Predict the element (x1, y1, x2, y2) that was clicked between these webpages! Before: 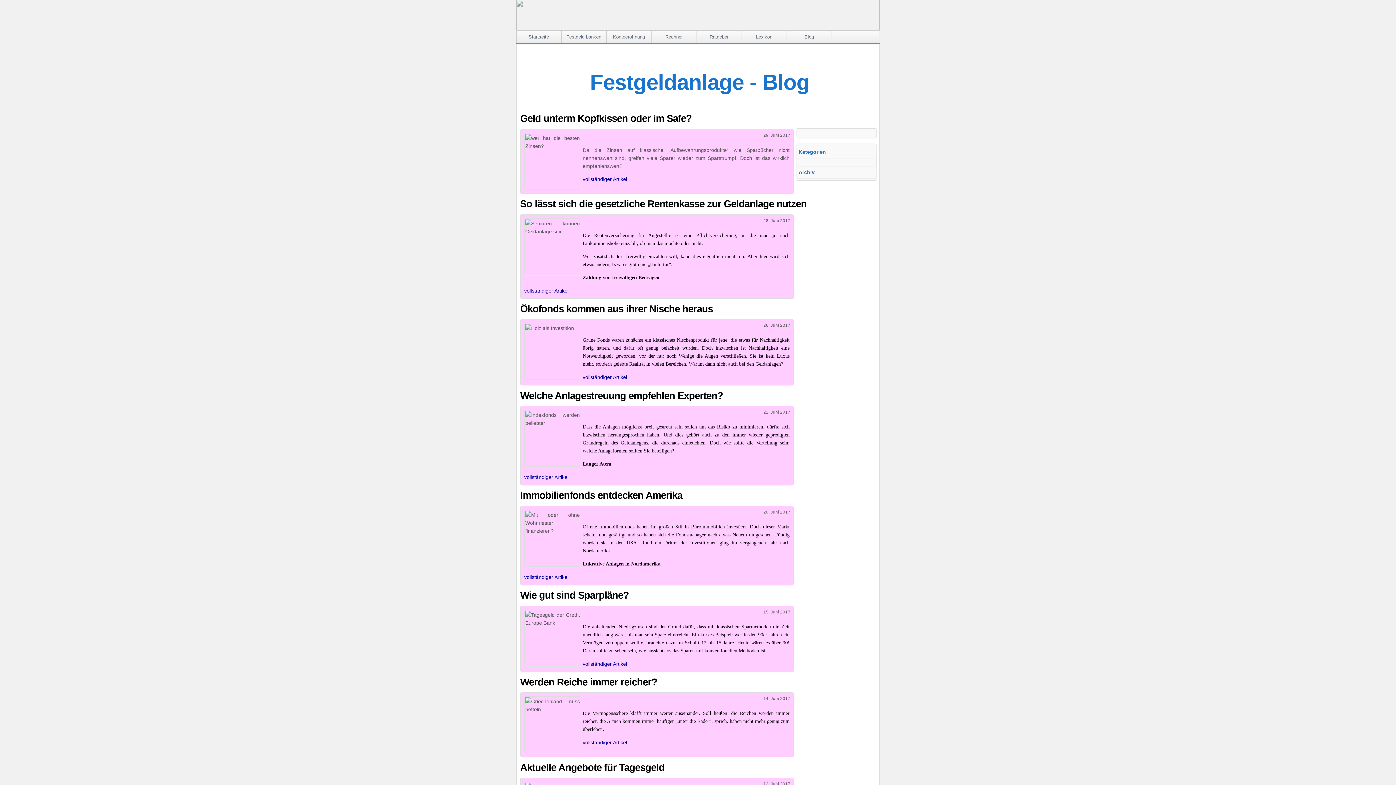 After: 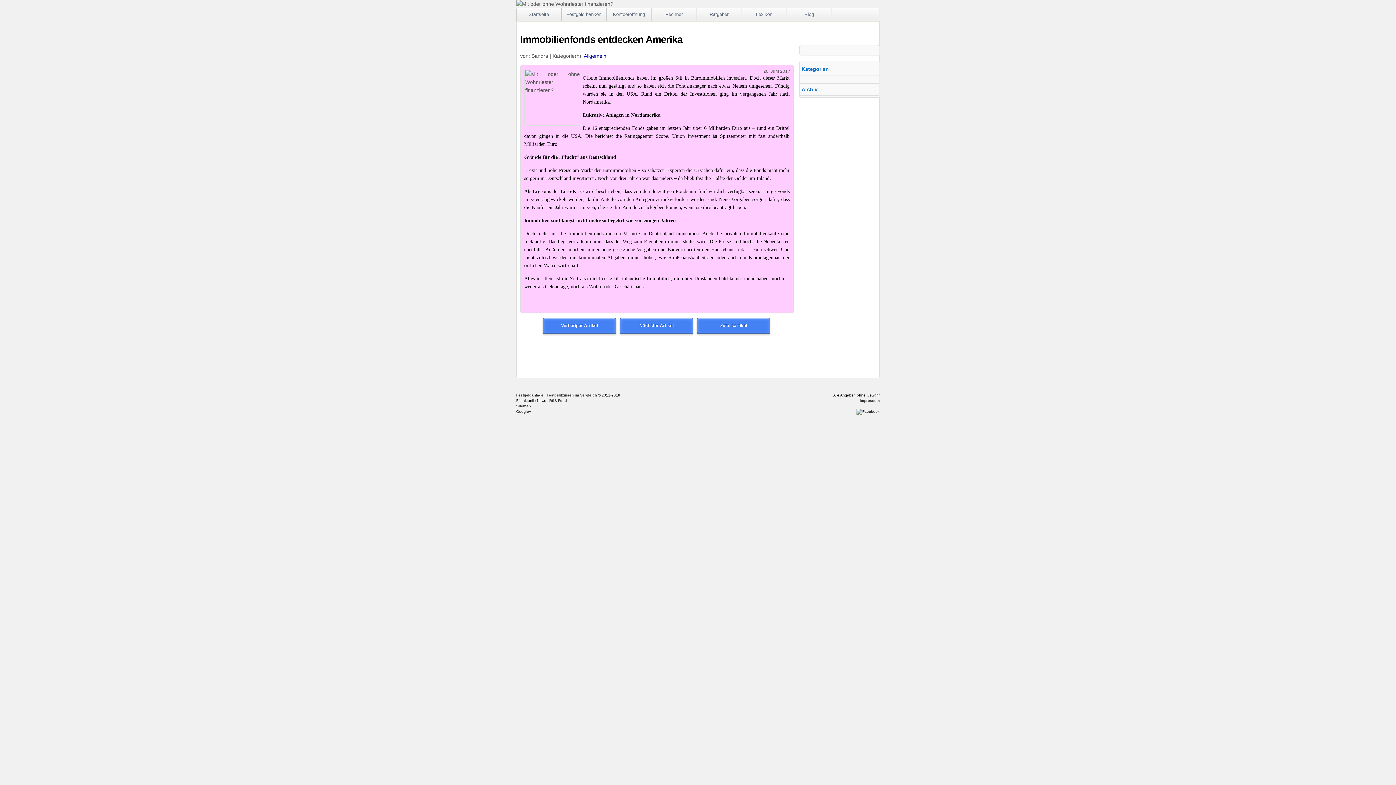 Action: label: Immobilienfonds entdecken Amerika bbox: (520, 490, 682, 501)